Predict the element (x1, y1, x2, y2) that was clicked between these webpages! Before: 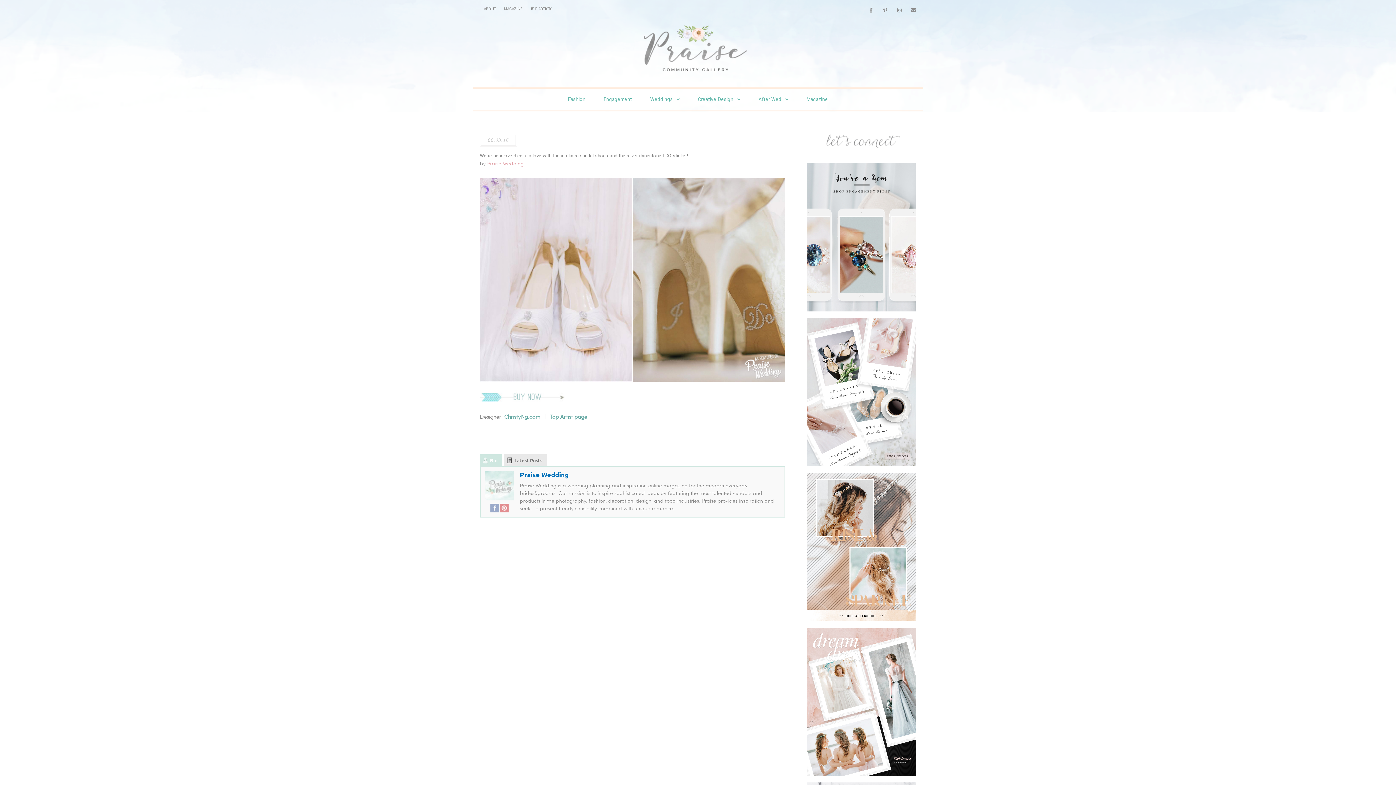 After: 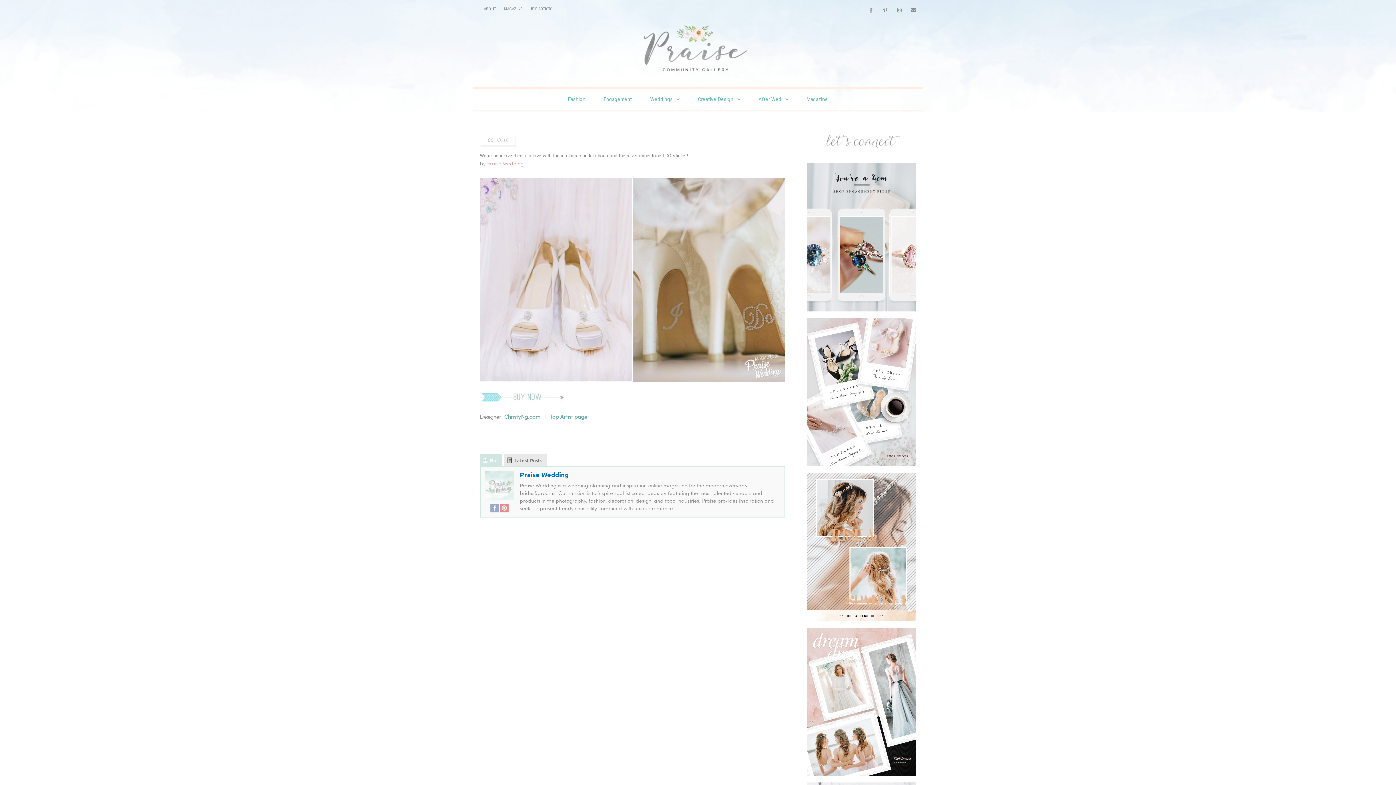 Action: bbox: (480, 454, 502, 466) label: Bio